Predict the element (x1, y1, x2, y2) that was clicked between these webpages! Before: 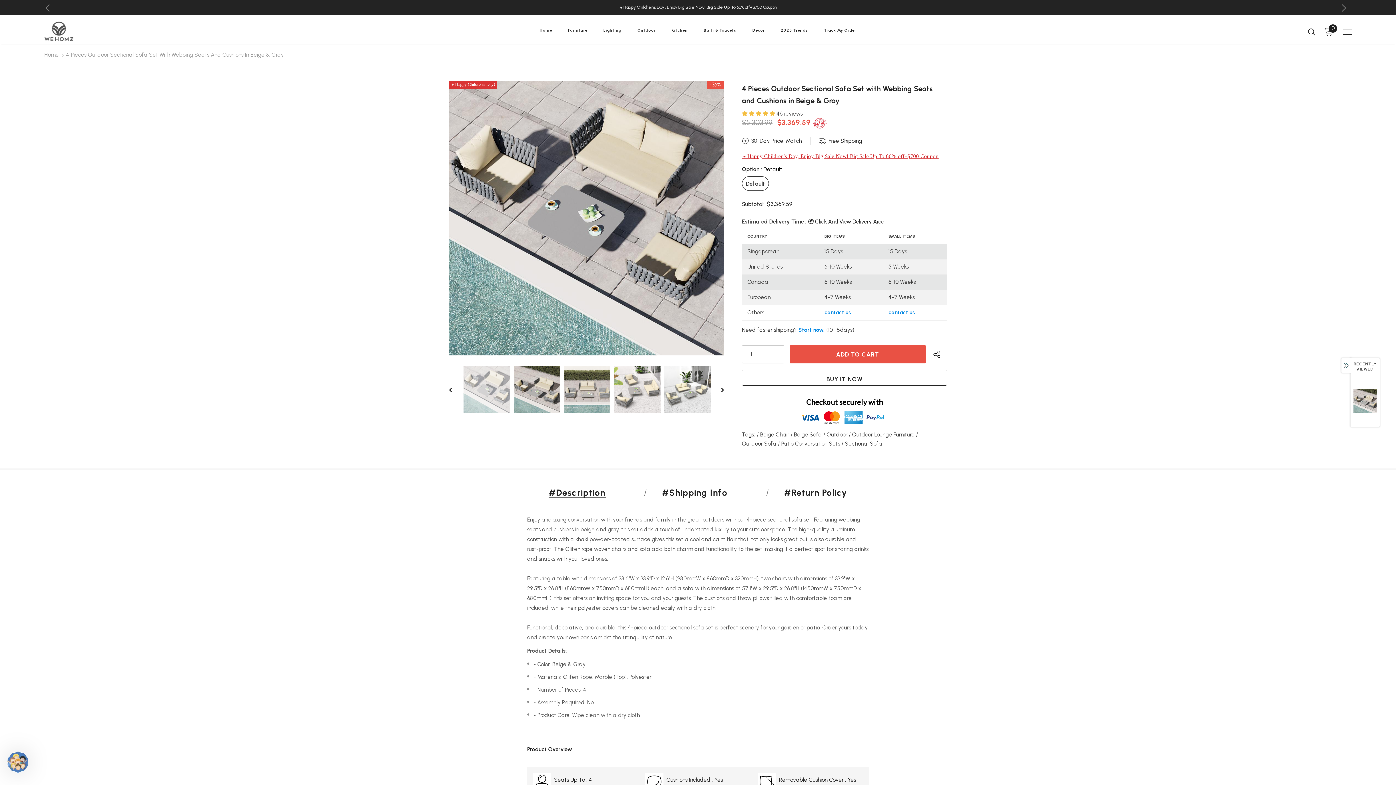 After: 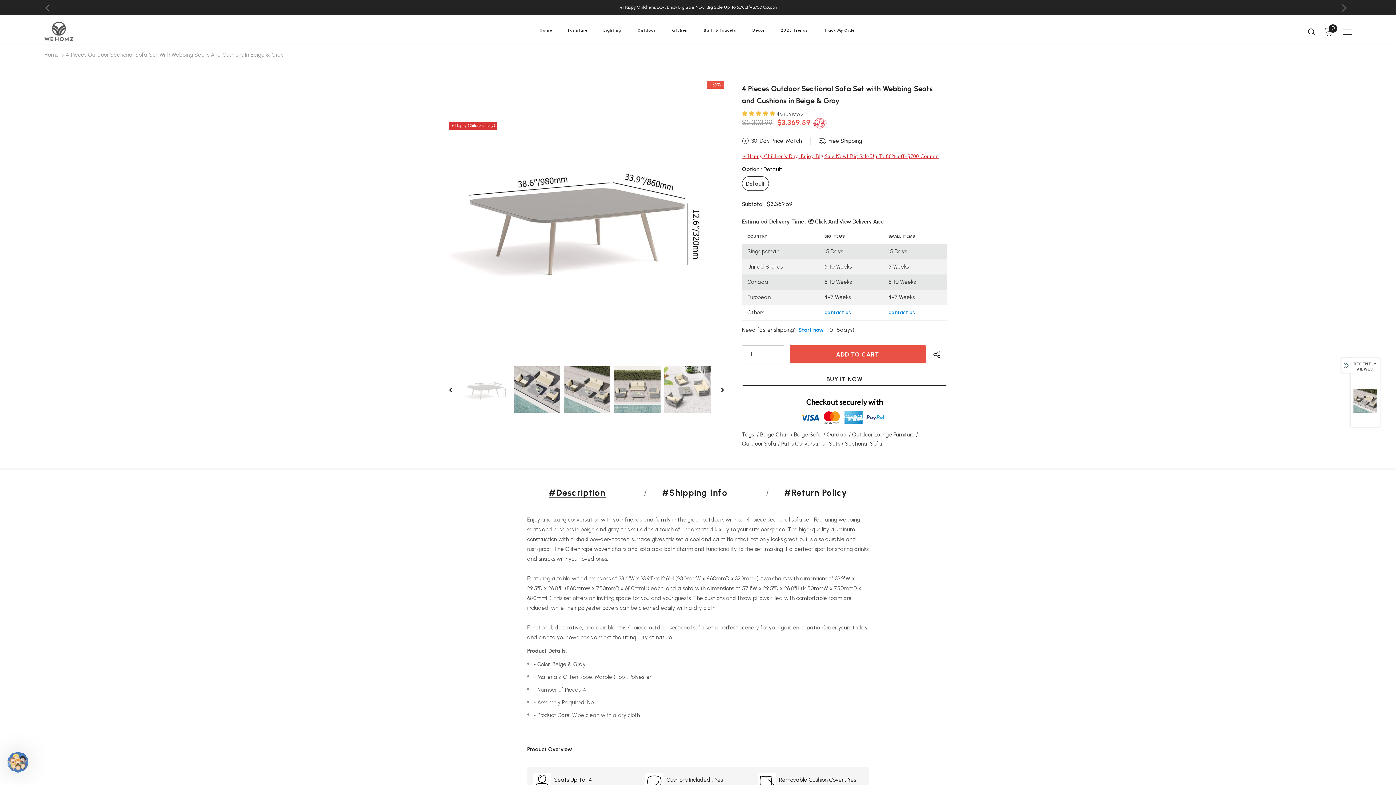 Action: label: Previous bbox: (449, 383, 462, 396)